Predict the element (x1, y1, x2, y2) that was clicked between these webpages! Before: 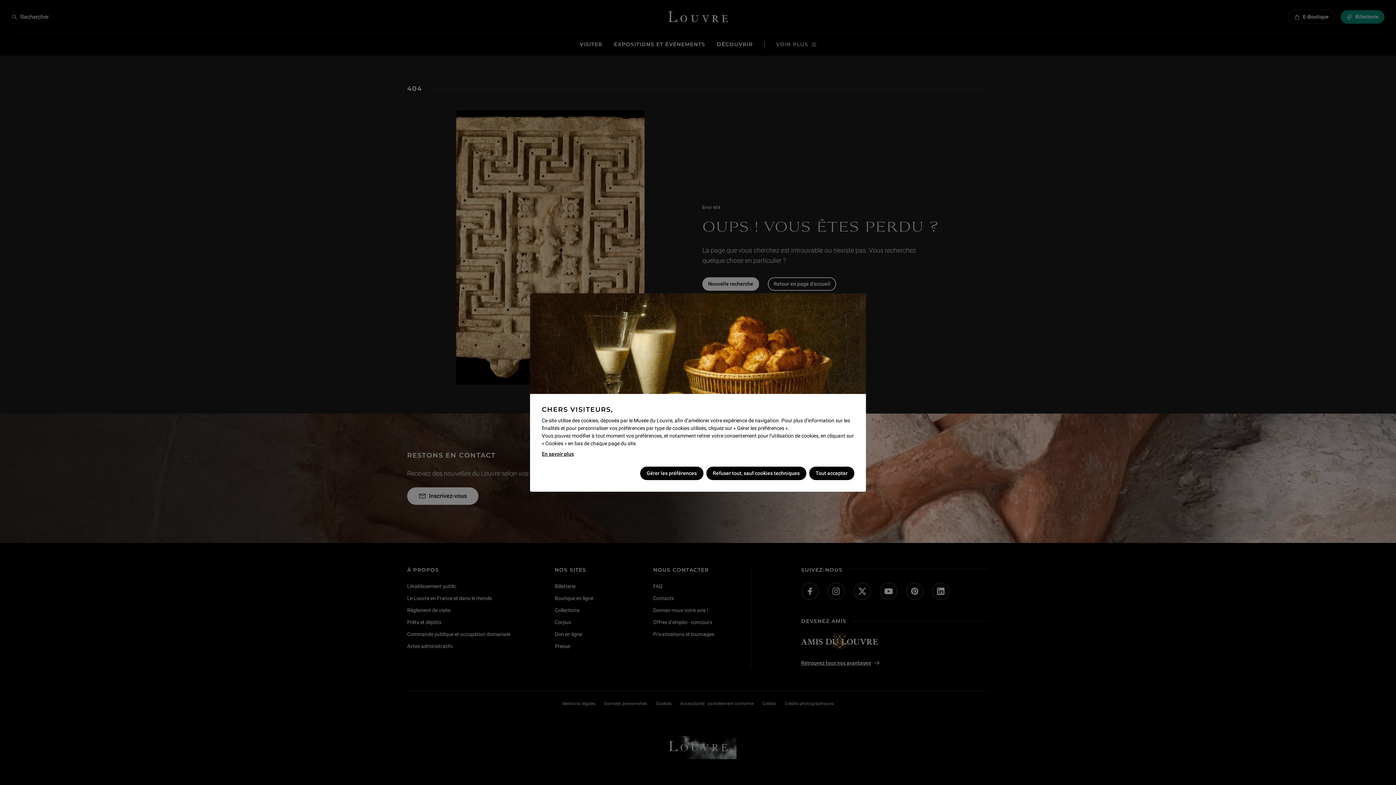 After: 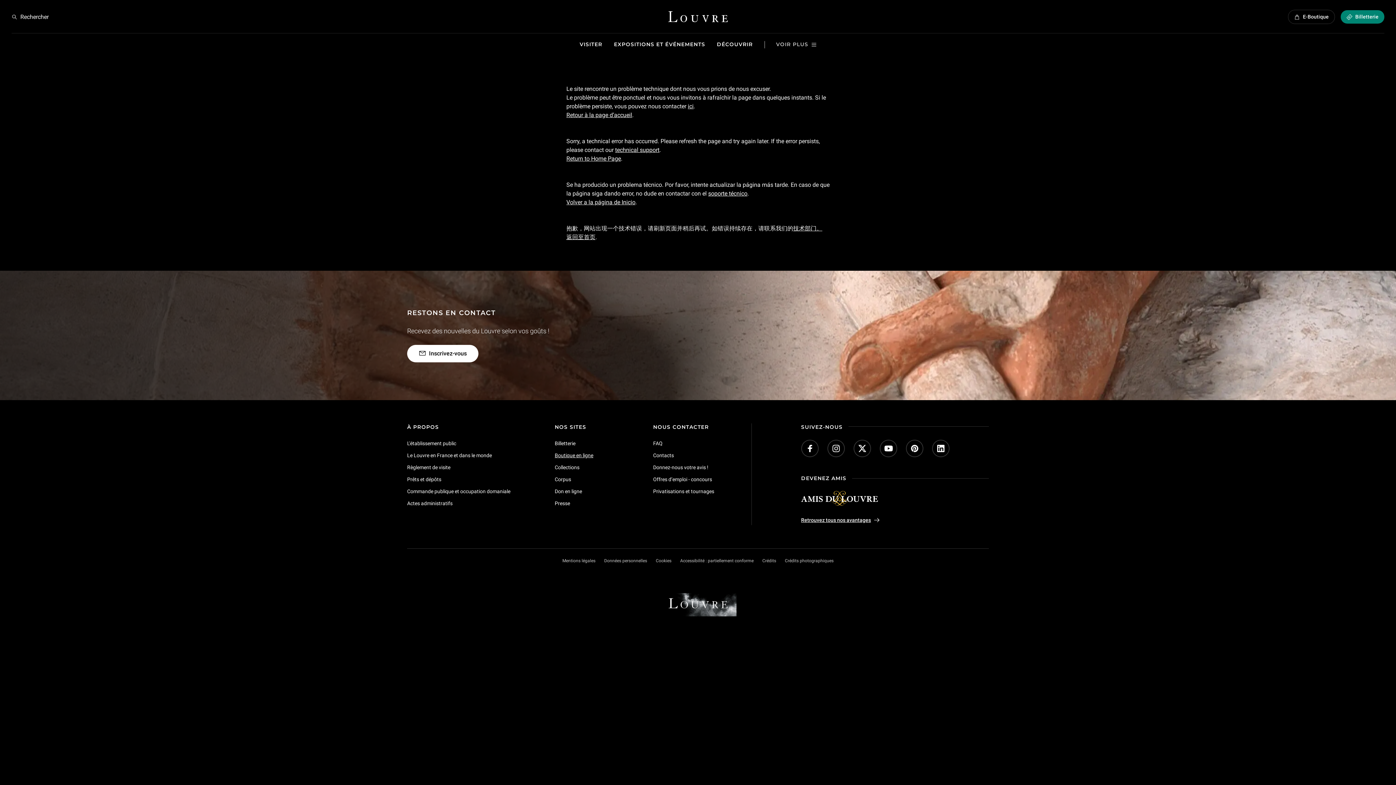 Action: bbox: (541, 450, 573, 458) label: En savoir plus